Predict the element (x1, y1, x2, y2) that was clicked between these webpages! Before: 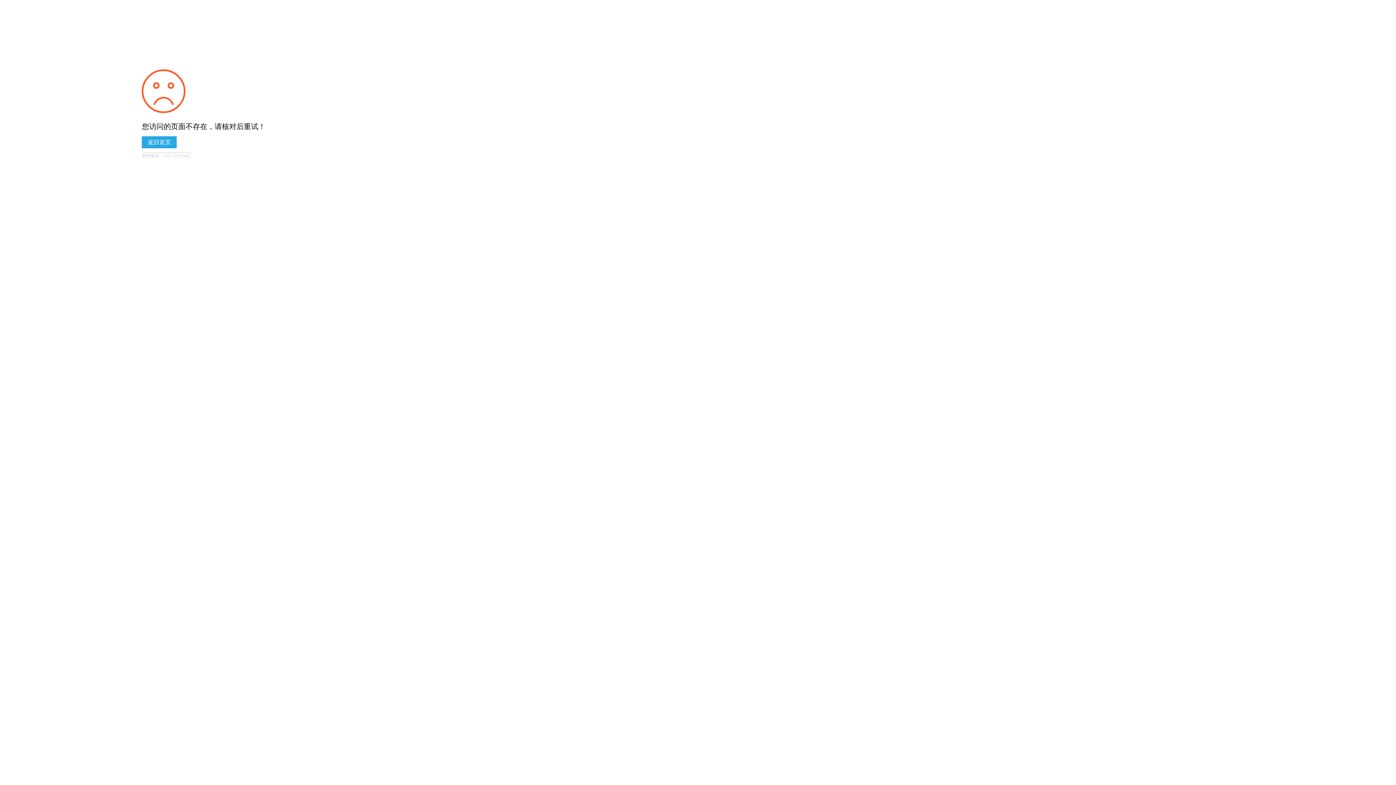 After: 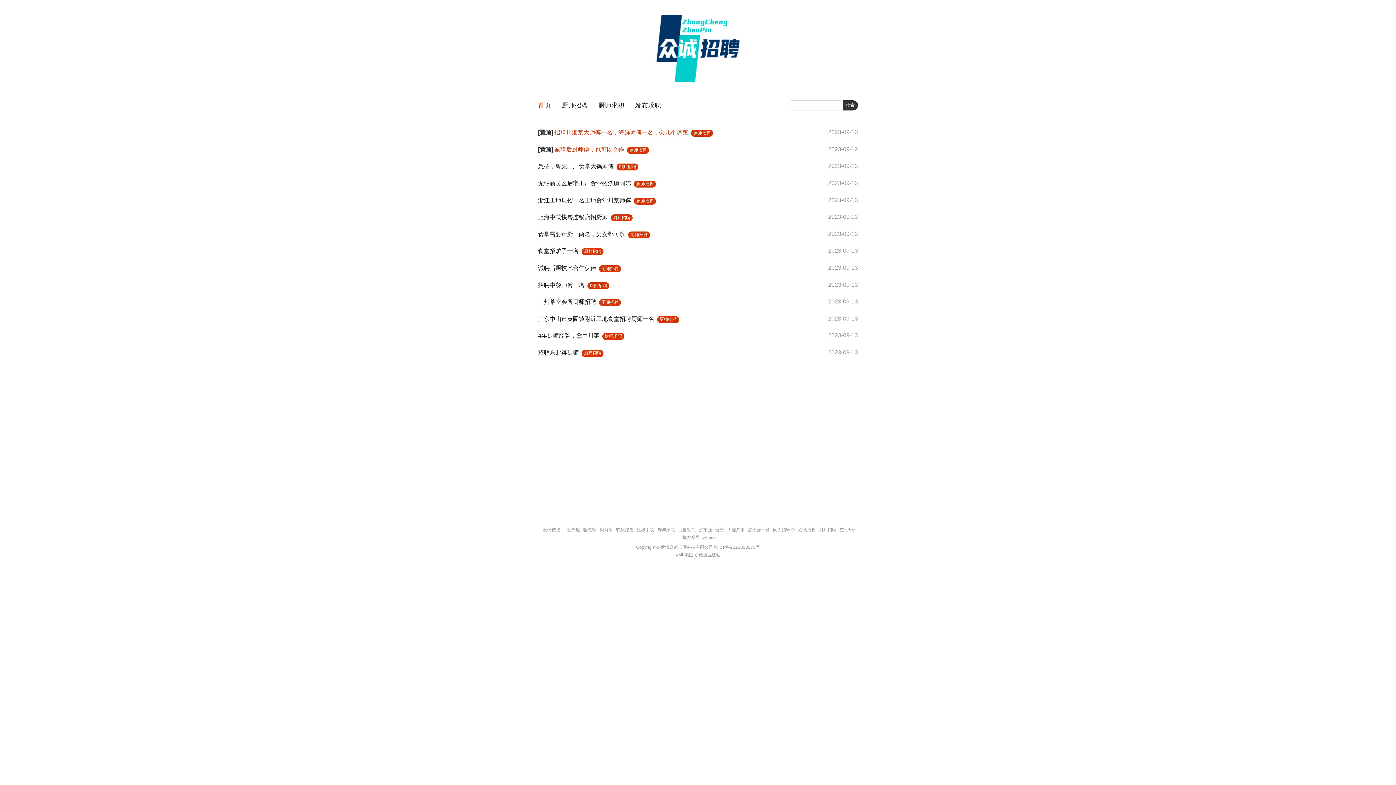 Action: bbox: (141, 136, 176, 148) label: 返回首页